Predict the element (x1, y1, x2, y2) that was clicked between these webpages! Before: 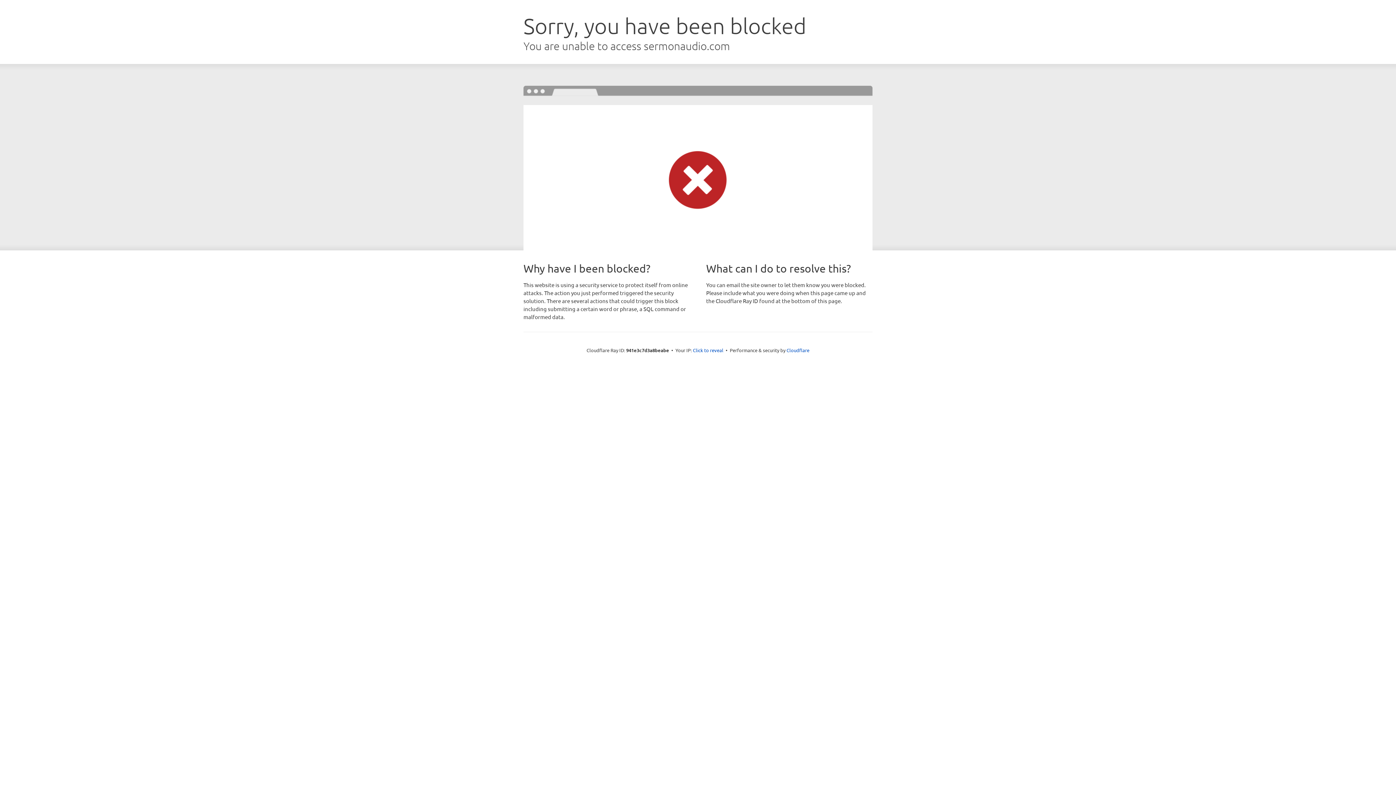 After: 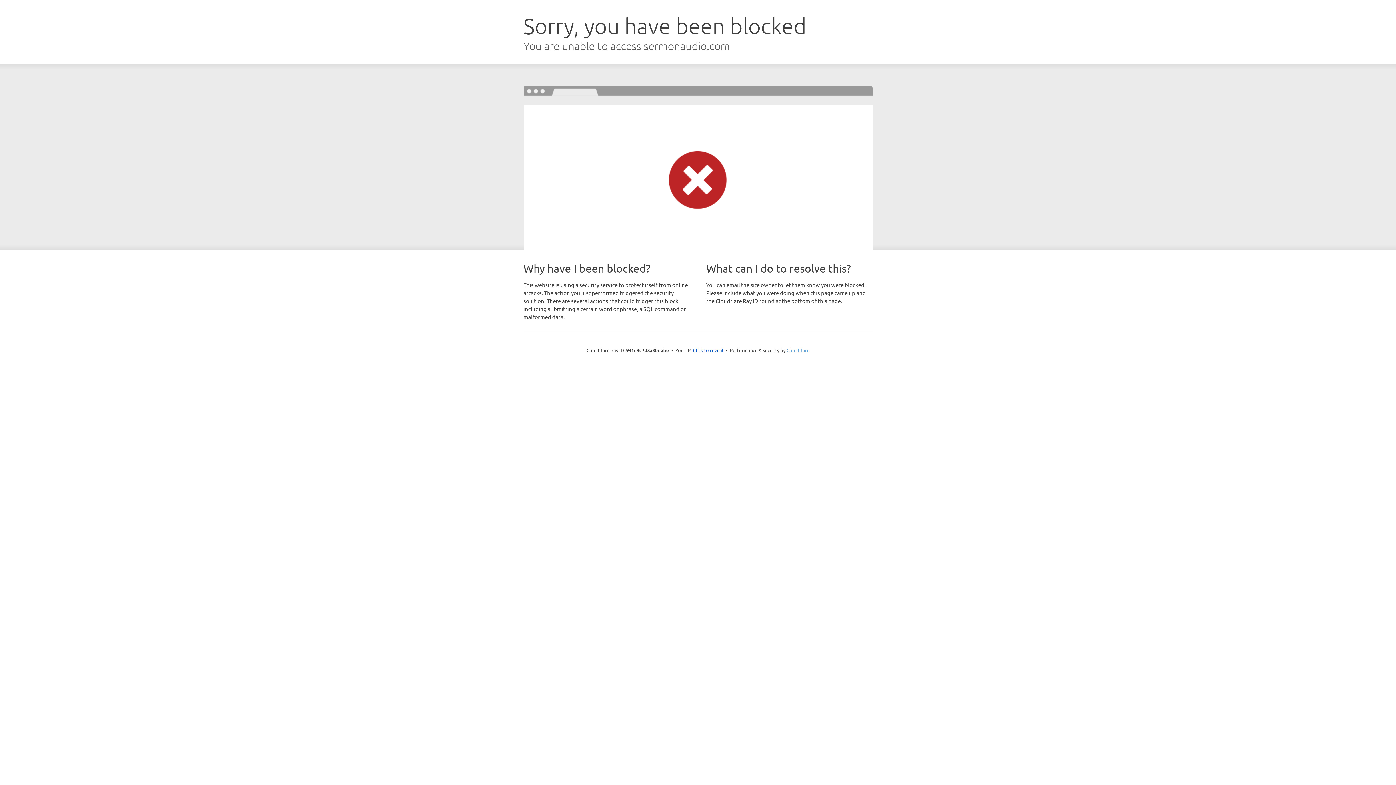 Action: bbox: (786, 347, 809, 353) label: Cloudflare